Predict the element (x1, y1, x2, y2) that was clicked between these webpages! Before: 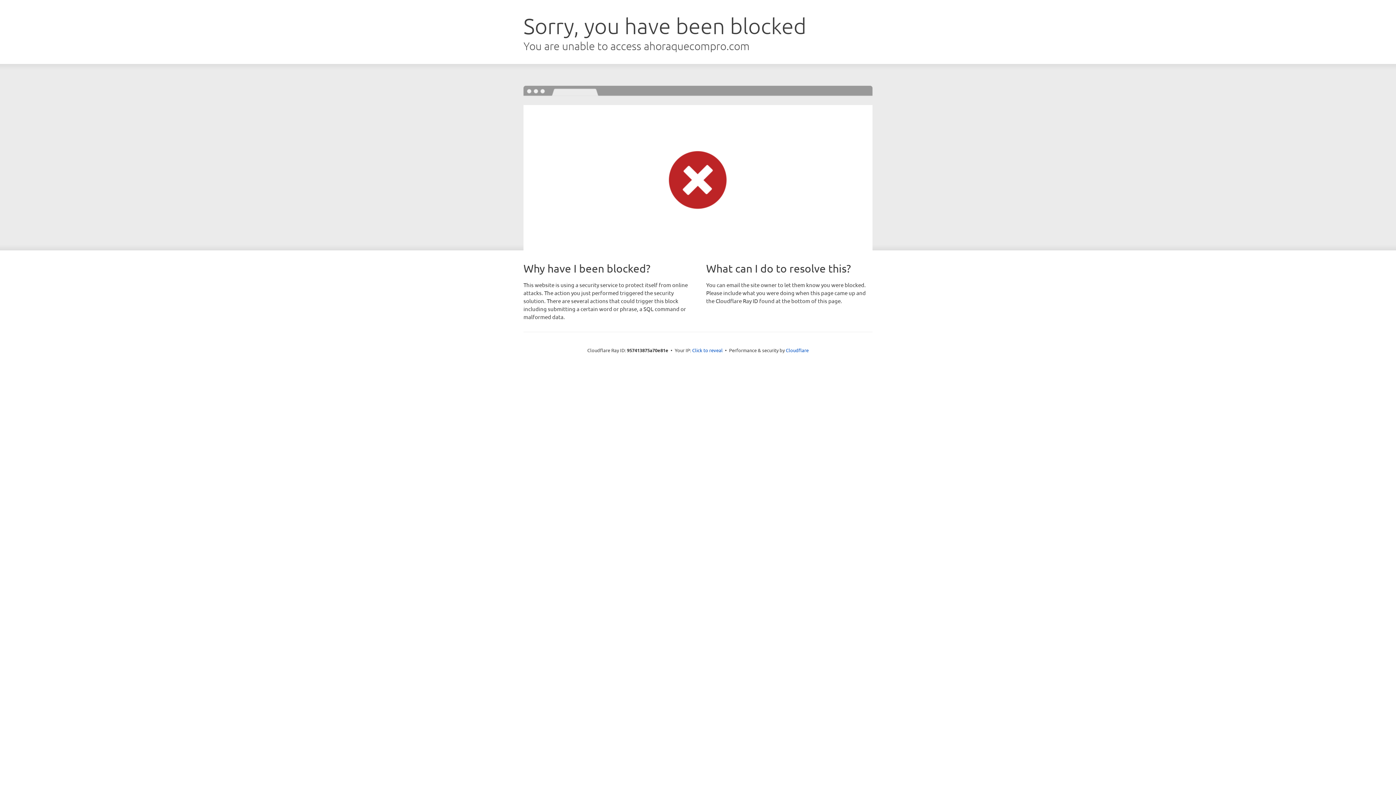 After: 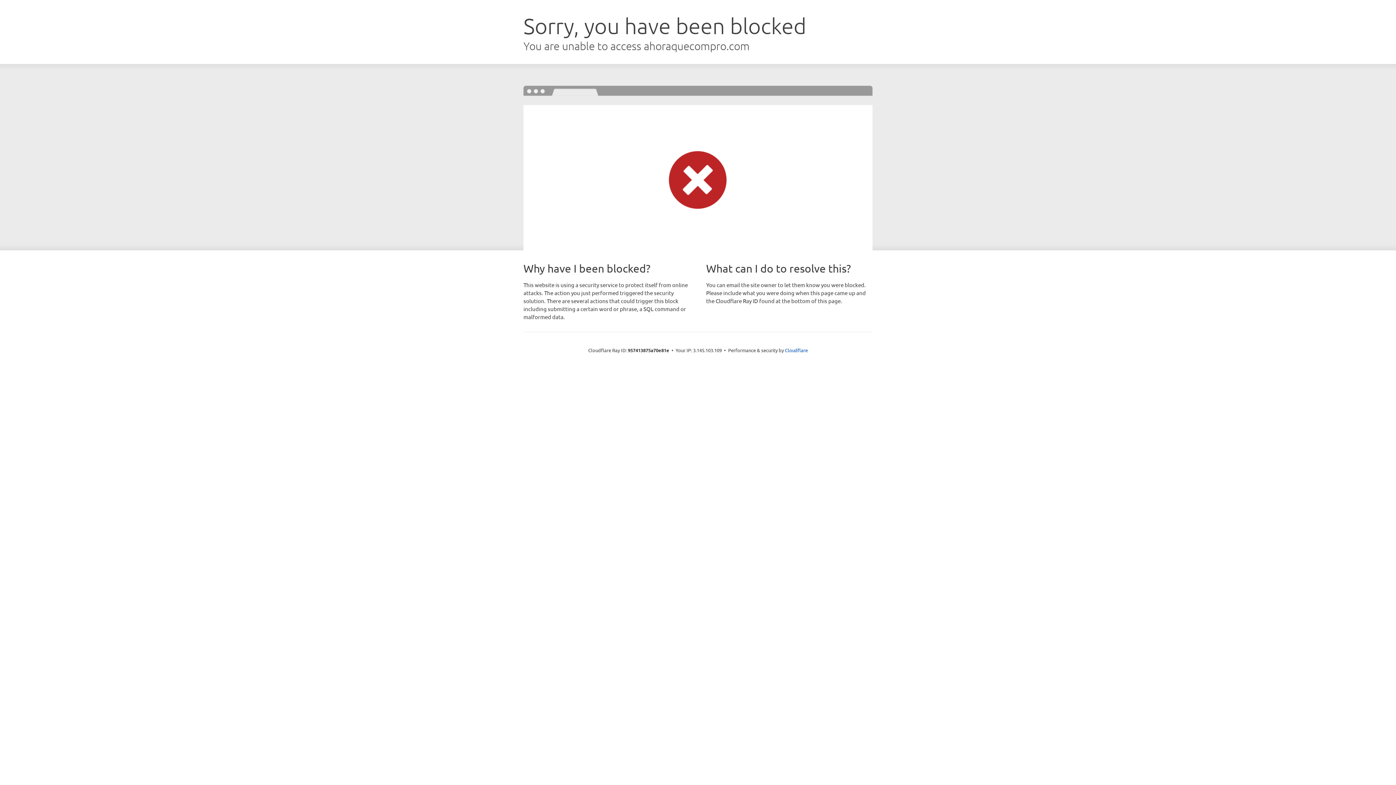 Action: bbox: (692, 346, 722, 353) label: Click to reveal